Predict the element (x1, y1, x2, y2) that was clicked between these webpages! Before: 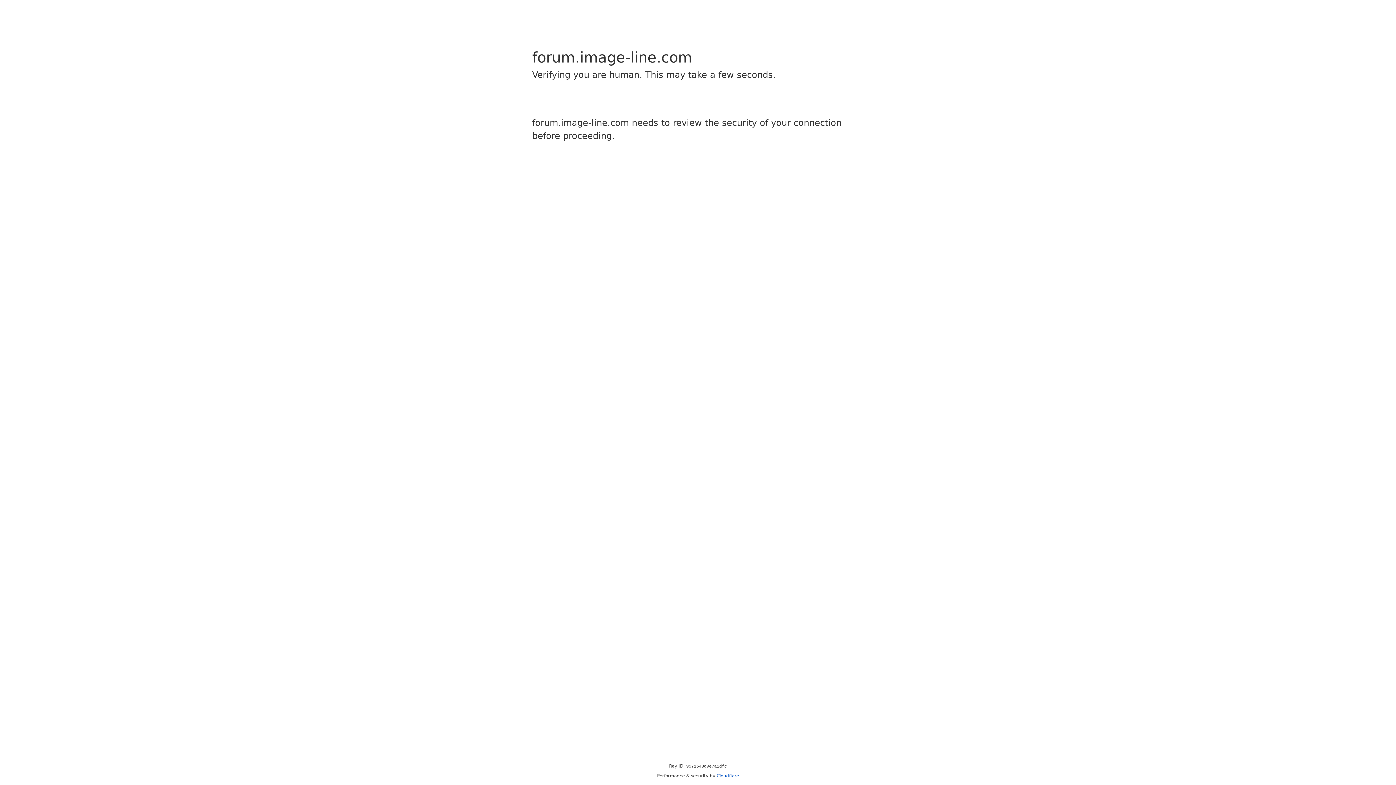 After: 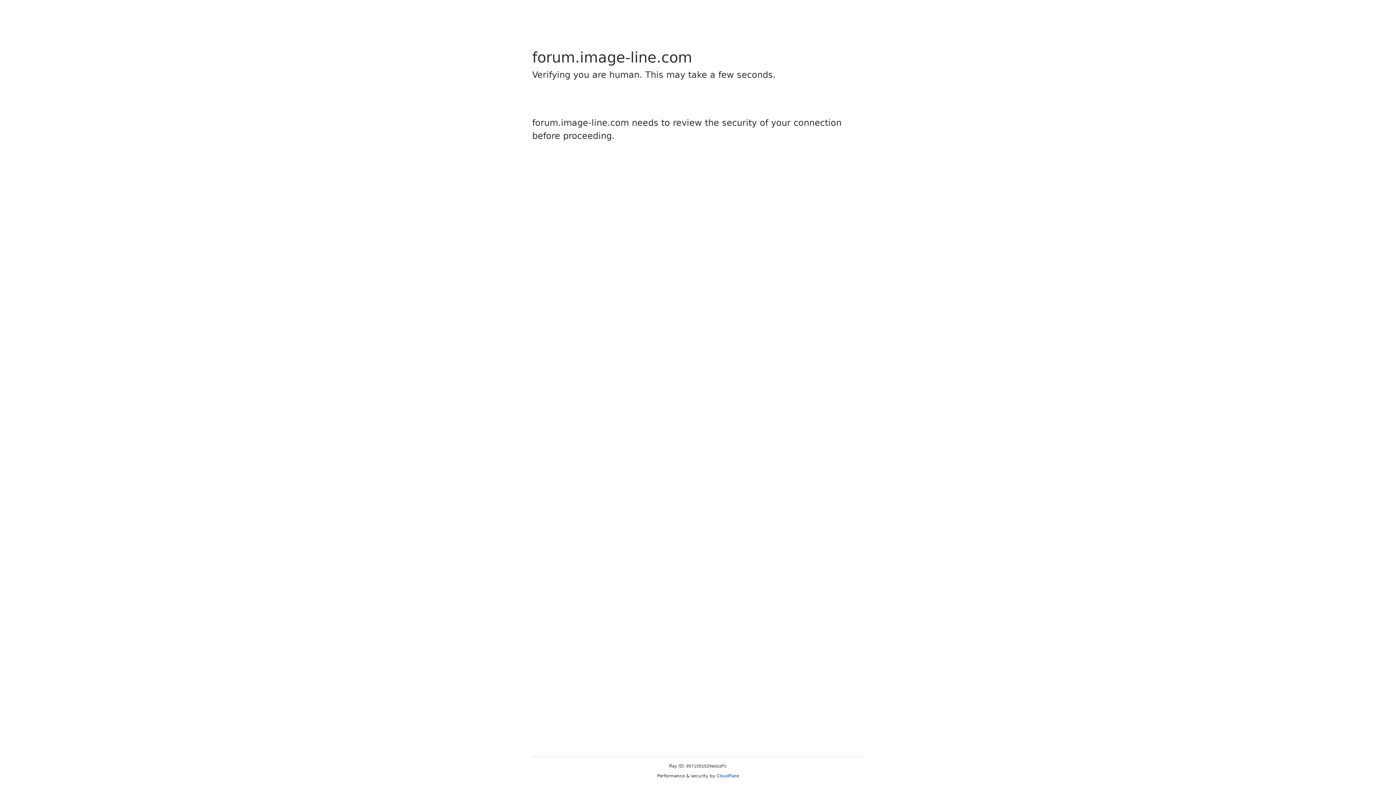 Action: label: Cloudflare bbox: (716, 773, 739, 778)